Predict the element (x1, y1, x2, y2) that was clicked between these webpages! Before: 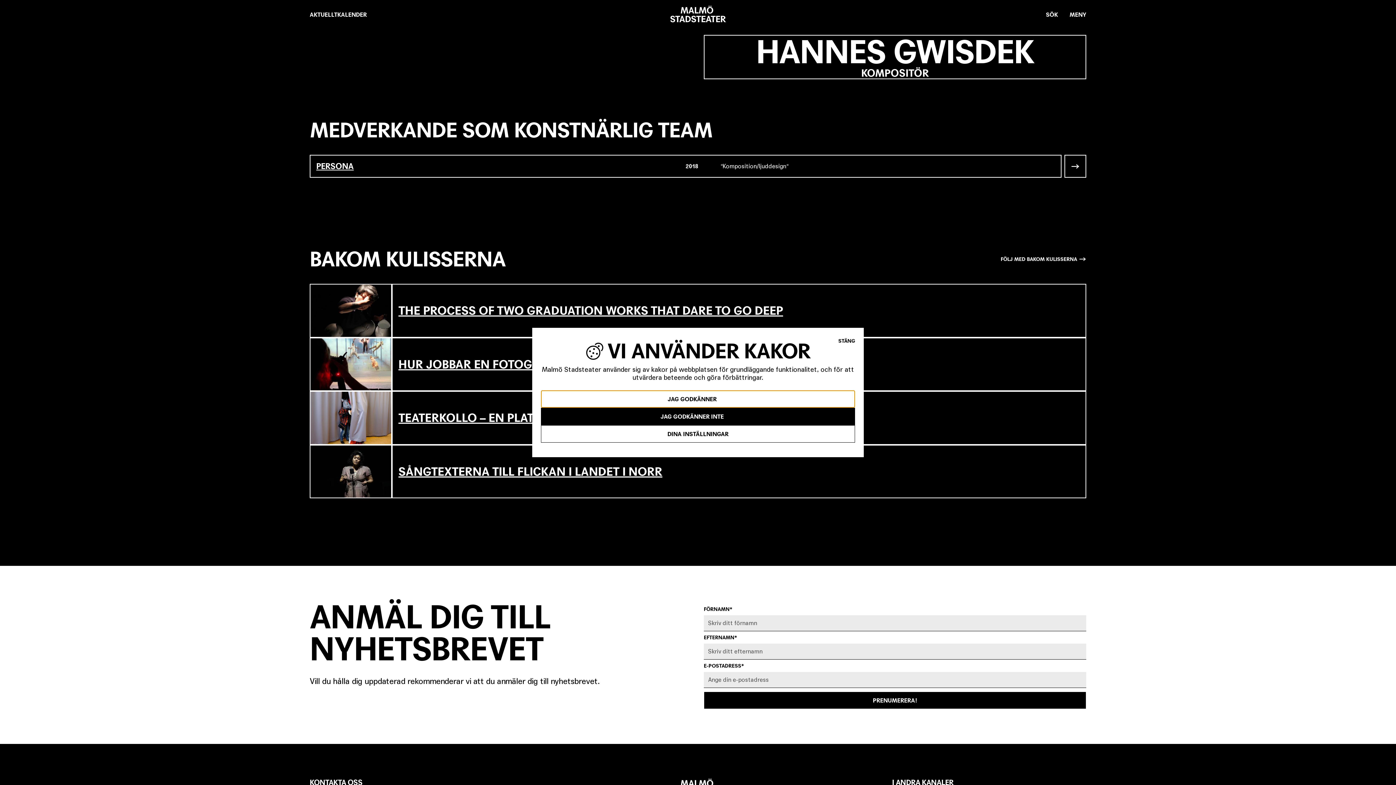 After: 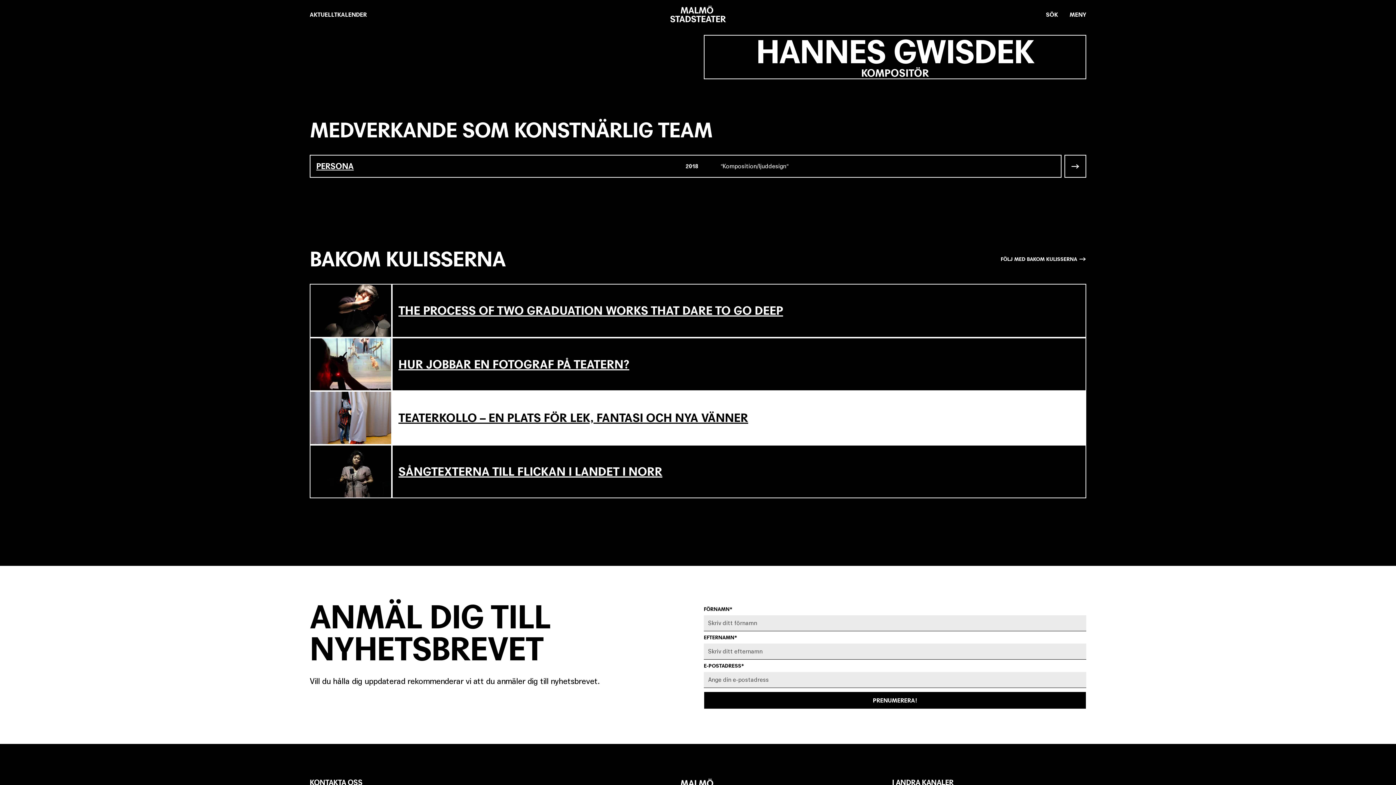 Action: bbox: (541, 408, 855, 425) label: JAG GODKÄNNER INTE